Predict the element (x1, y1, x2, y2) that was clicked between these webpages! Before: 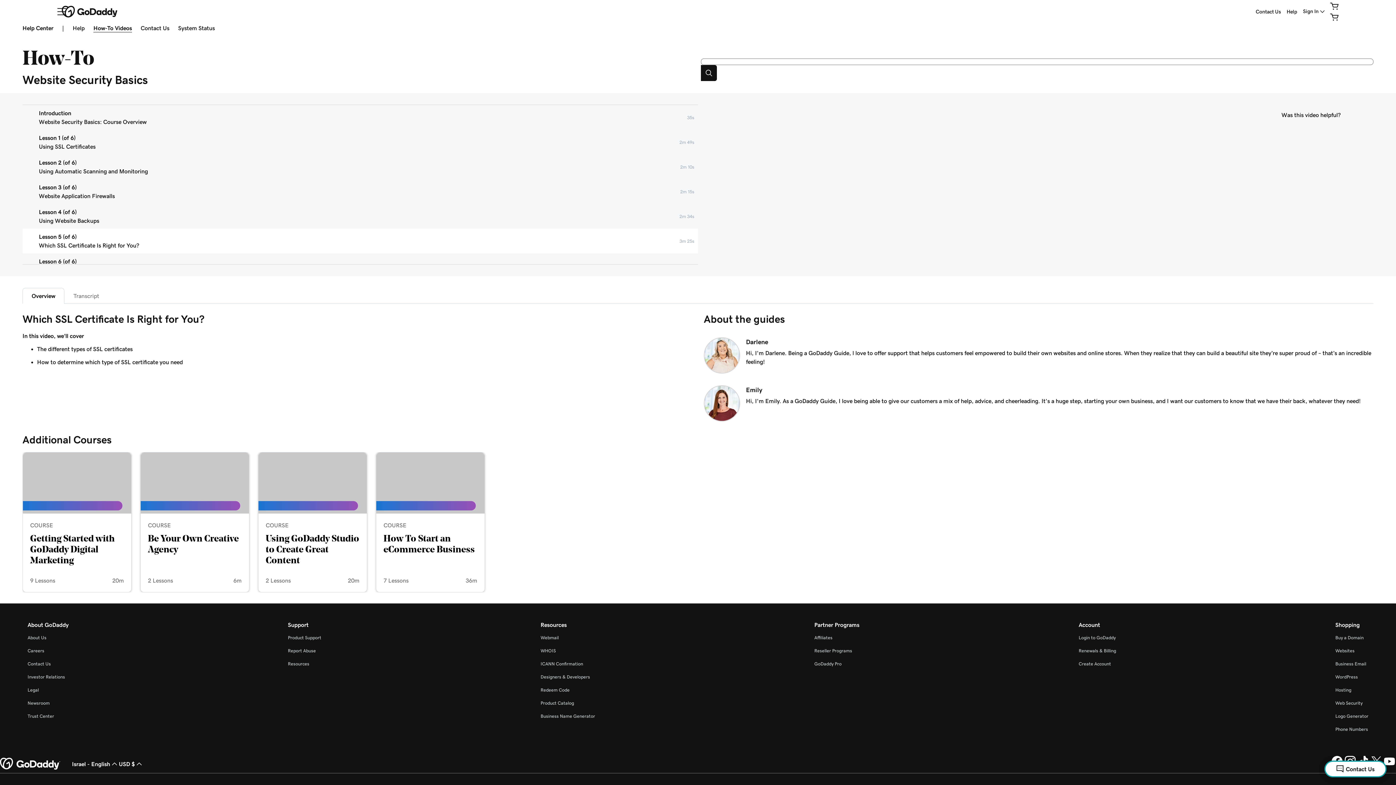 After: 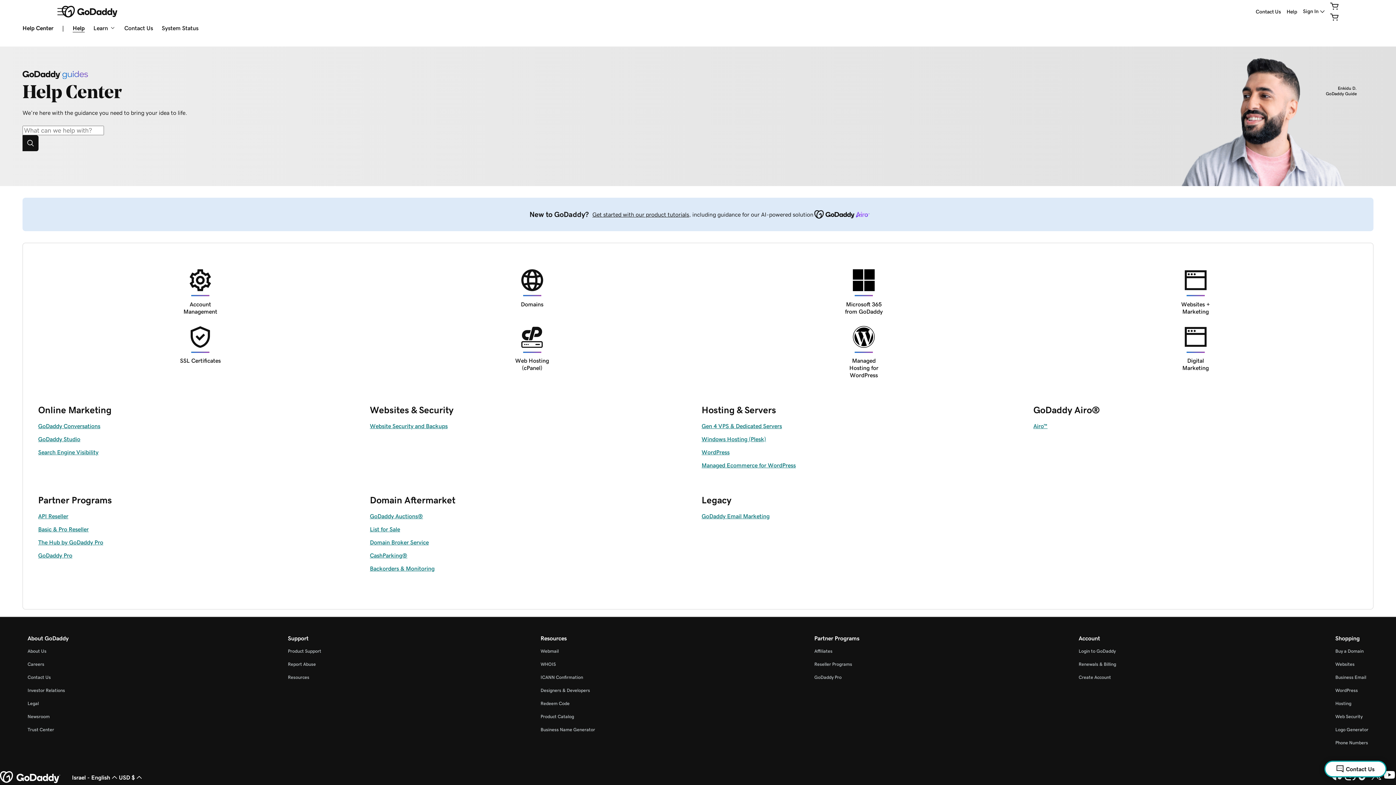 Action: bbox: (287, 635, 321, 640) label: Product Support